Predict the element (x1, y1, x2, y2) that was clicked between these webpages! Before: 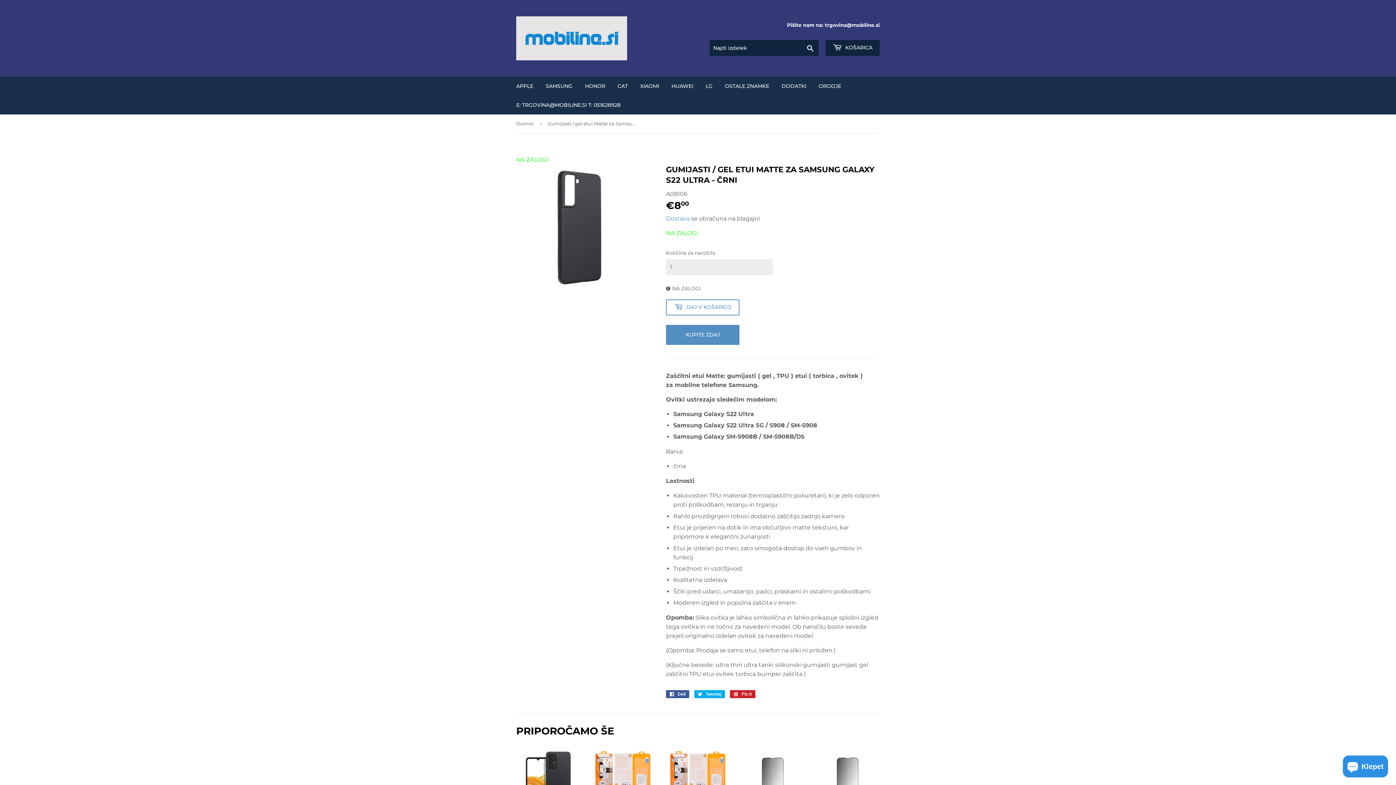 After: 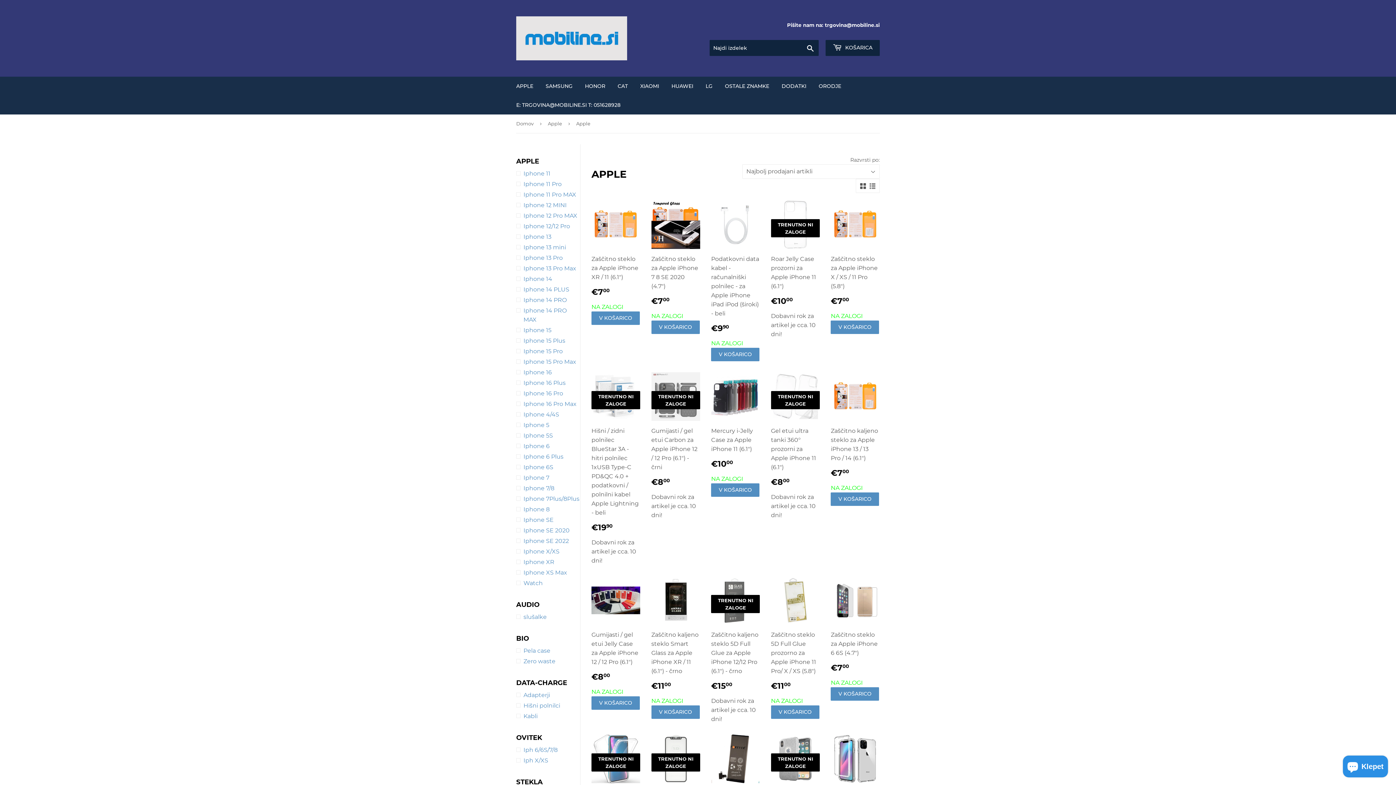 Action: bbox: (510, 76, 538, 95) label: APPLE